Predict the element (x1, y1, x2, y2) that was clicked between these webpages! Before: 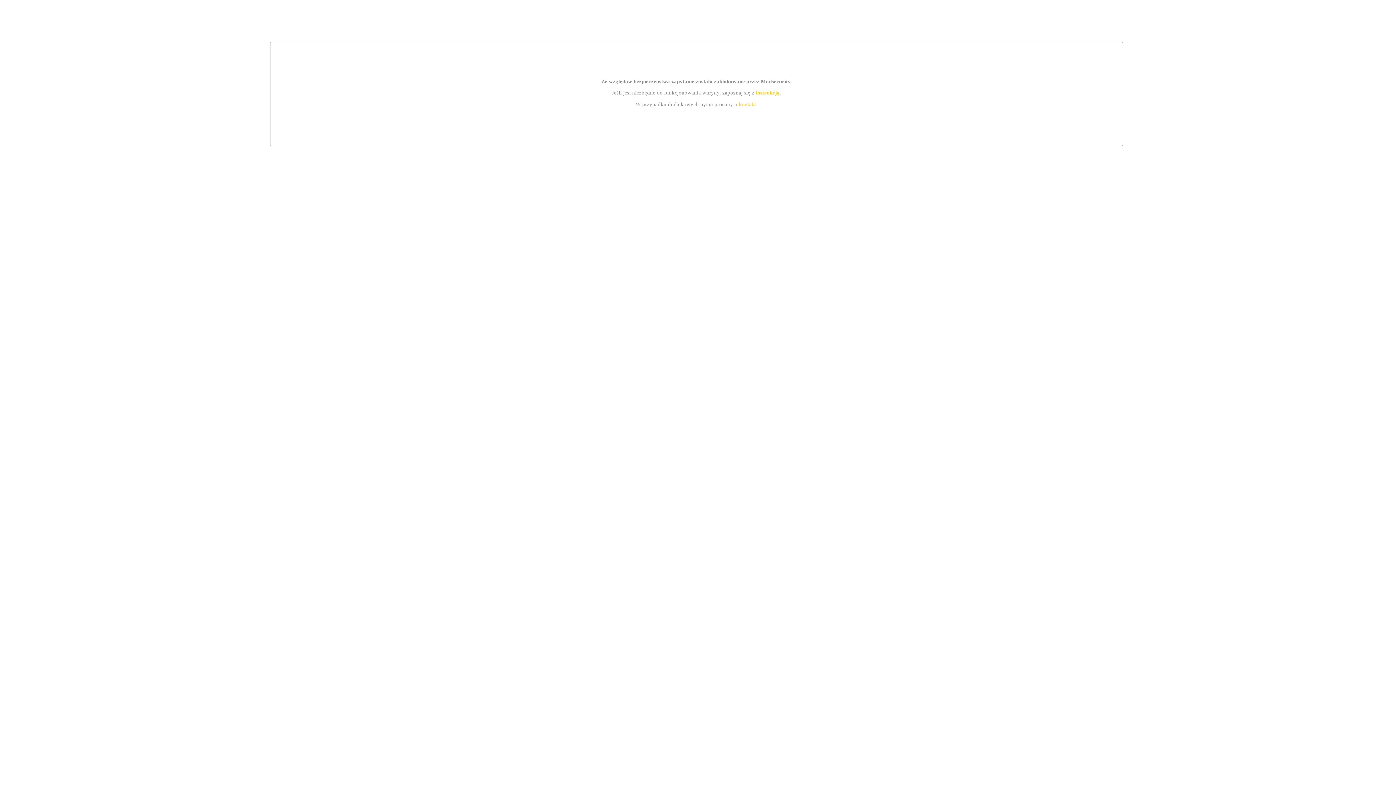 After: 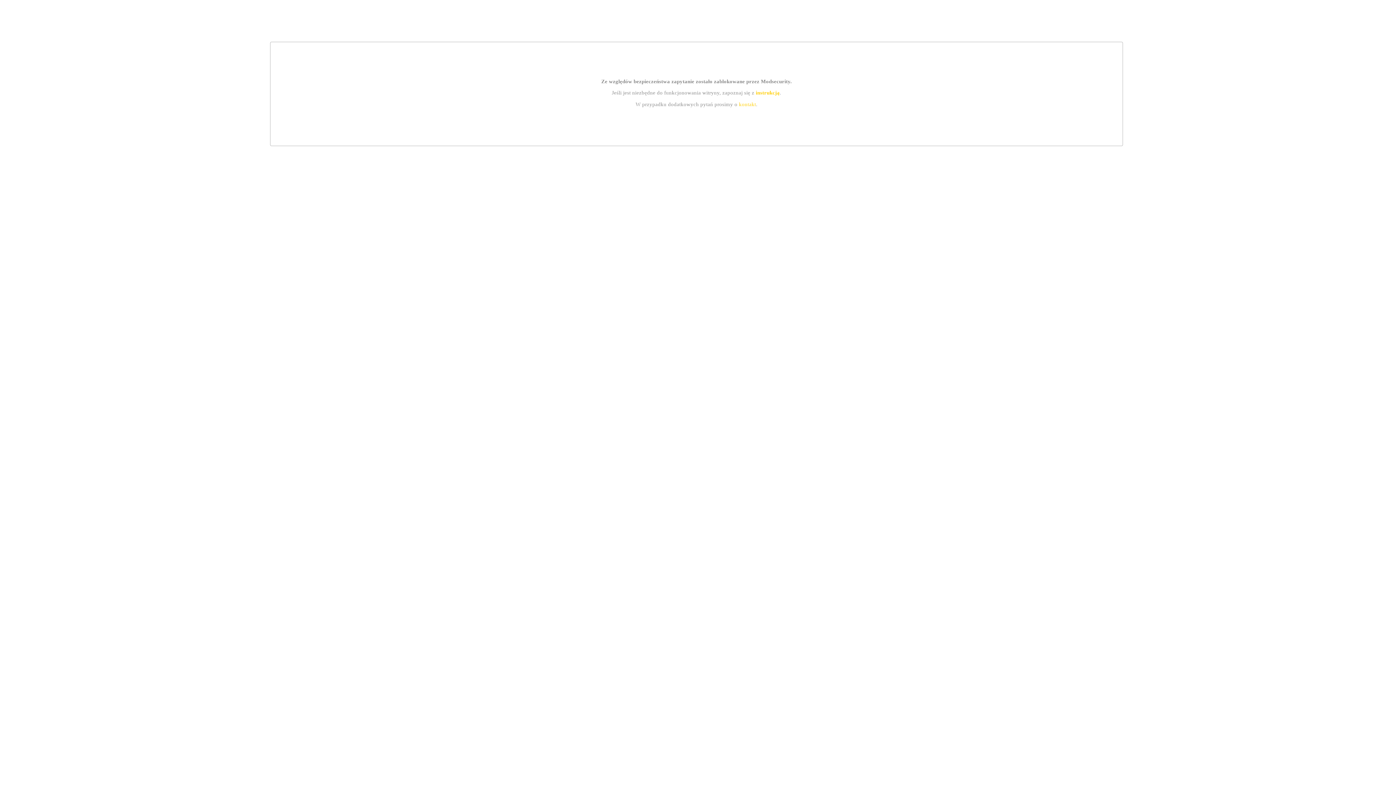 Action: bbox: (755, 89, 779, 95) label: instrukcją